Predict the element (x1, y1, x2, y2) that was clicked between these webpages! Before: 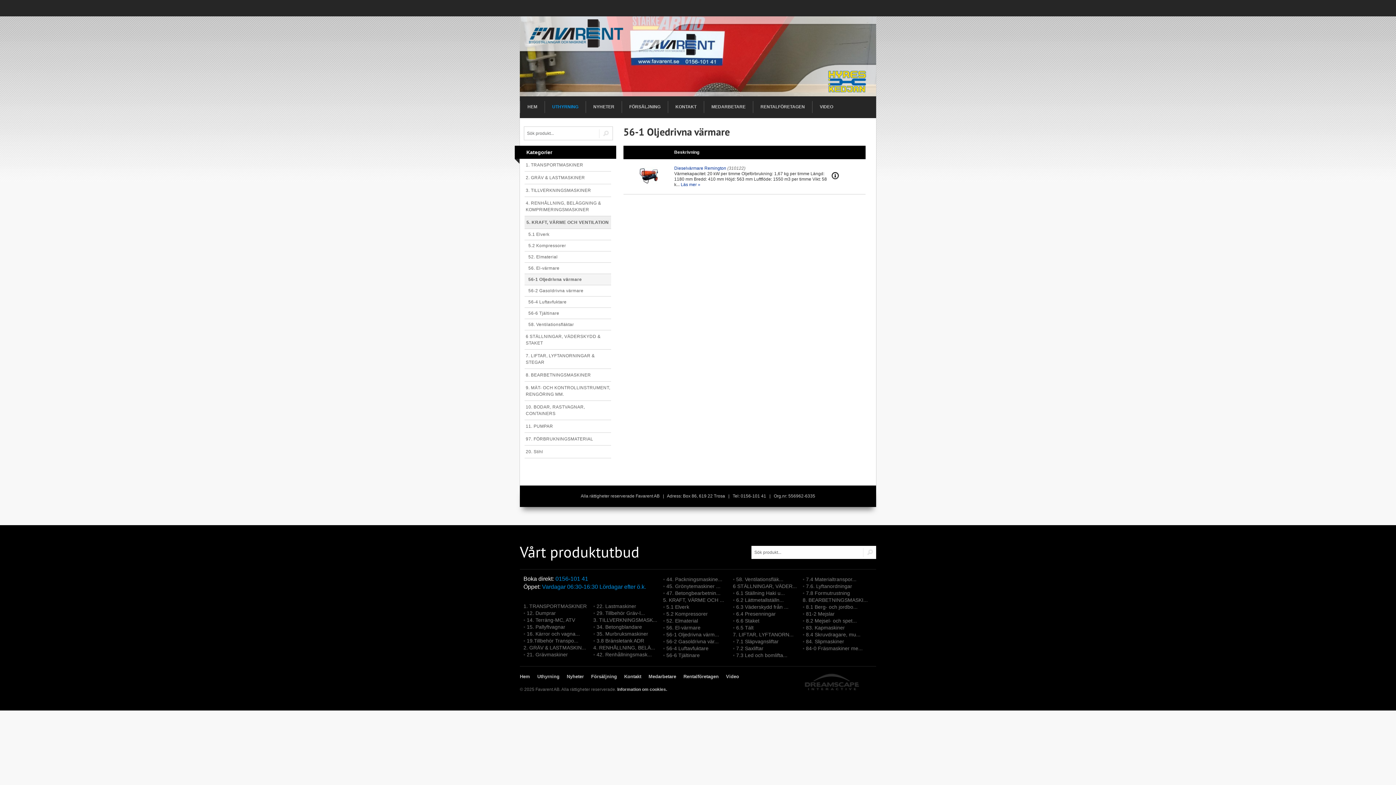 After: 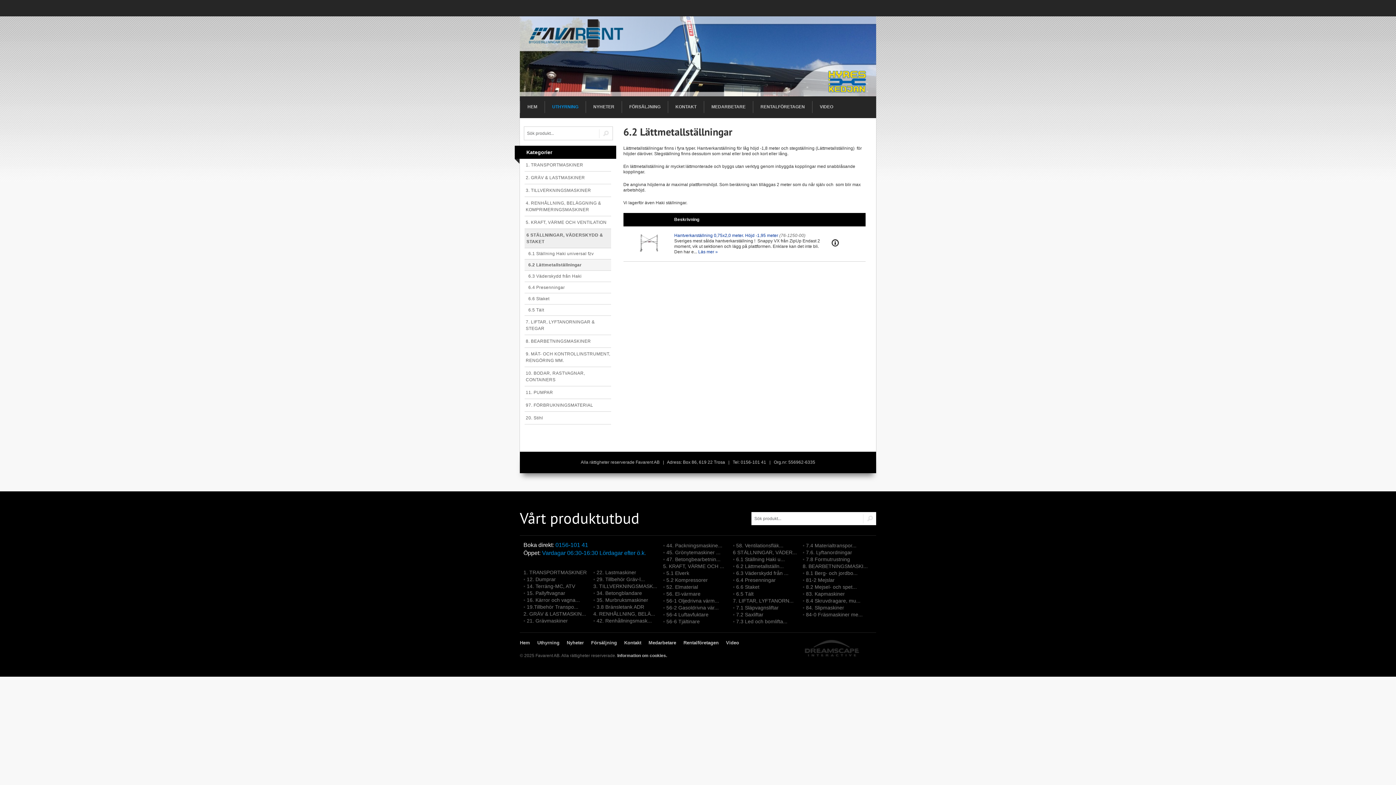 Action: bbox: (736, 597, 784, 603) label: 6.2 Lättmetallställn...